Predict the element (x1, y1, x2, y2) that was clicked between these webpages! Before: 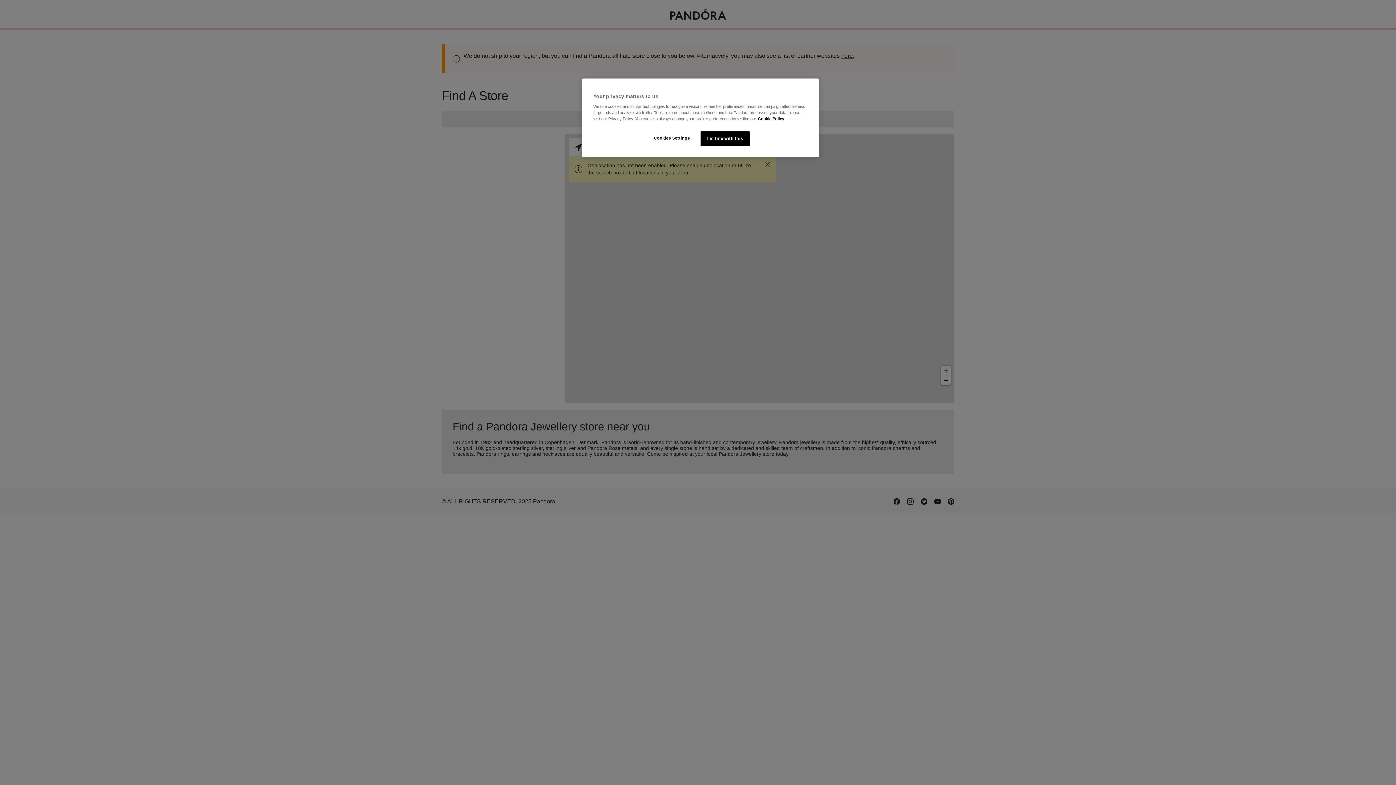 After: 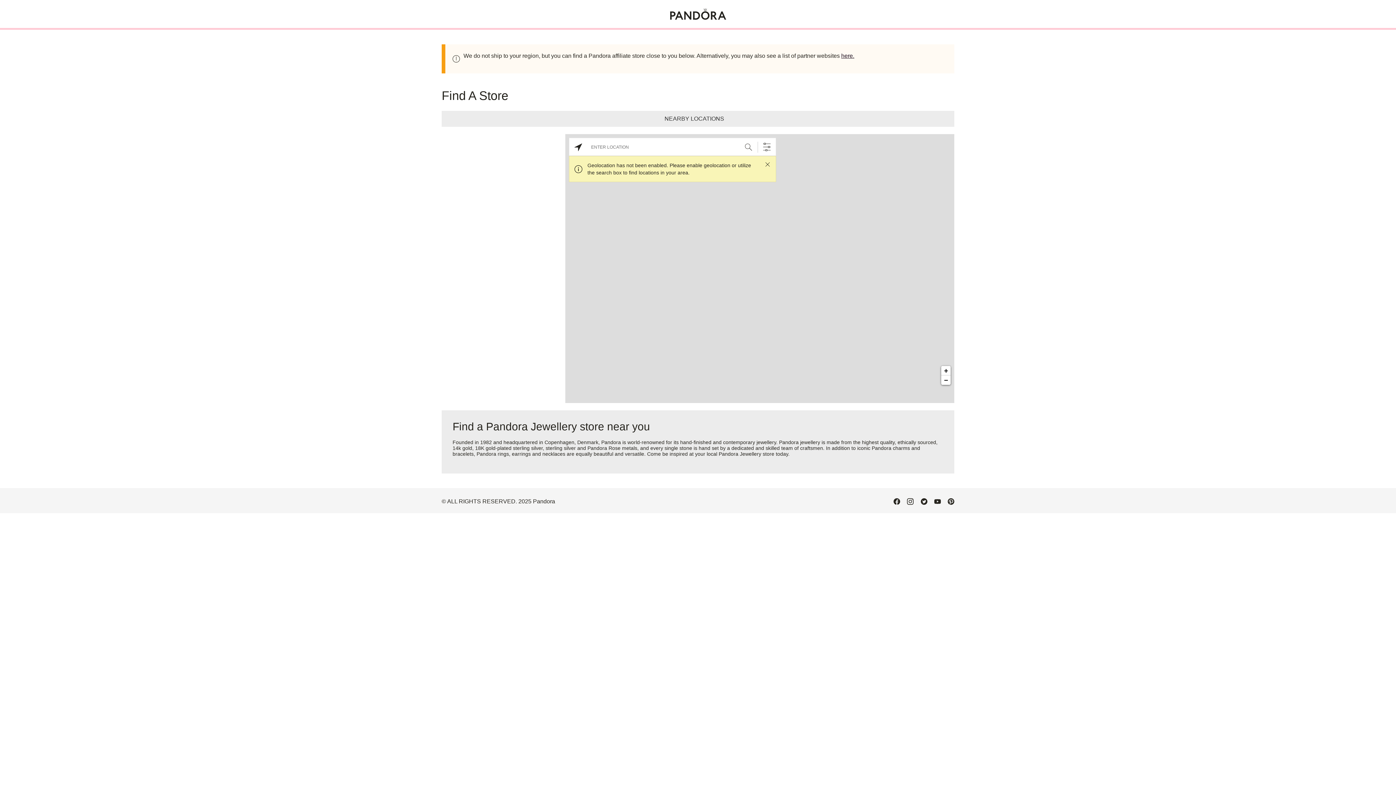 Action: bbox: (700, 131, 749, 146) label: I'm fine with this